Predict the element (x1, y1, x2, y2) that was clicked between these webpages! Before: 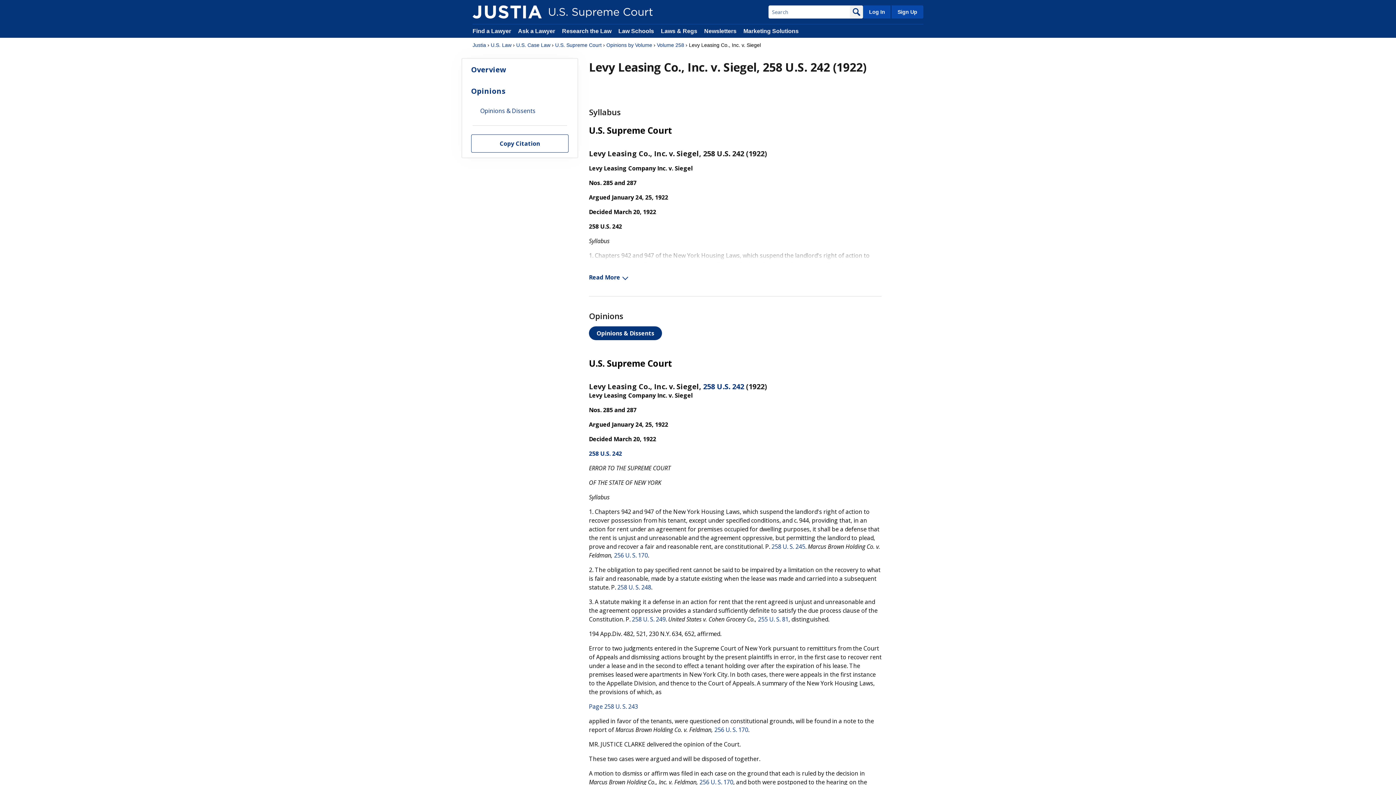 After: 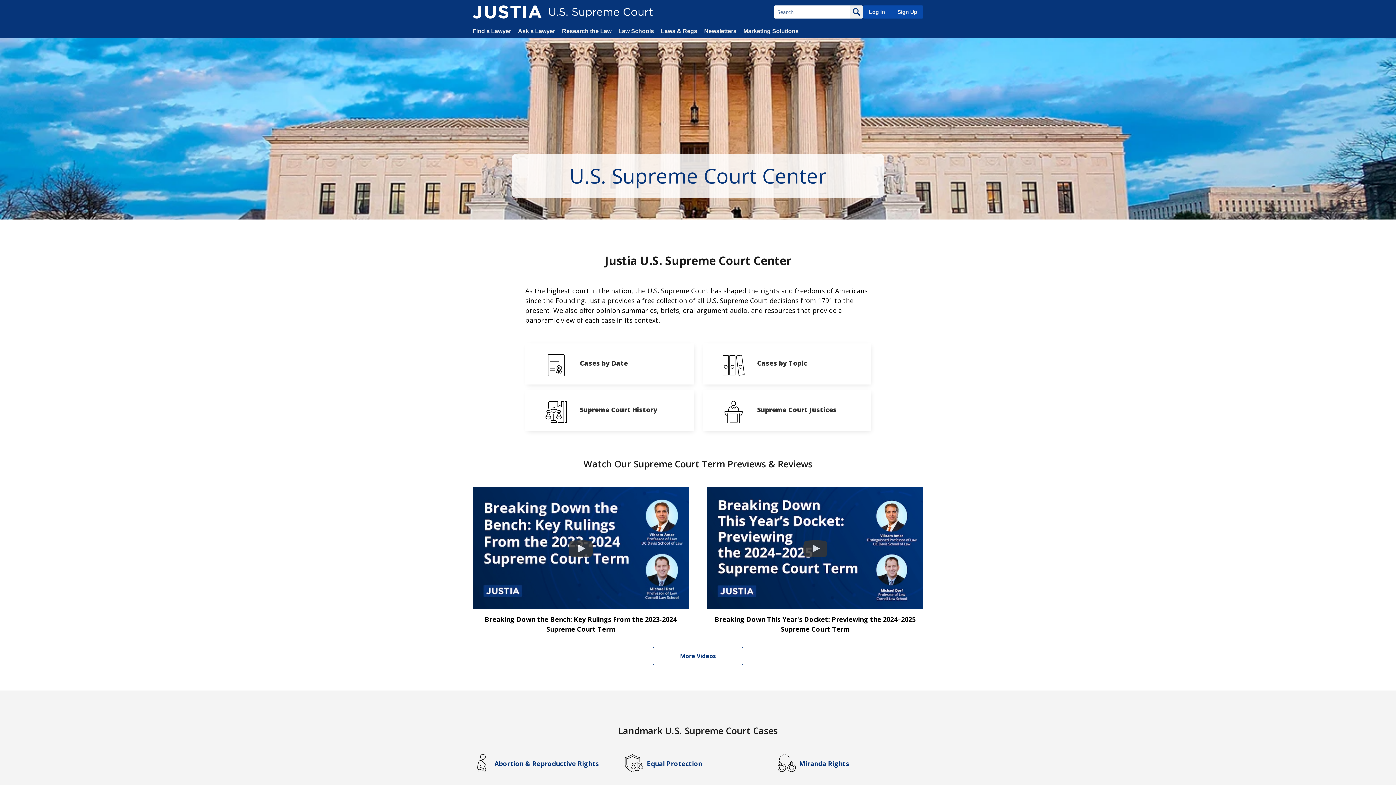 Action: bbox: (472, 5, 541, 18)